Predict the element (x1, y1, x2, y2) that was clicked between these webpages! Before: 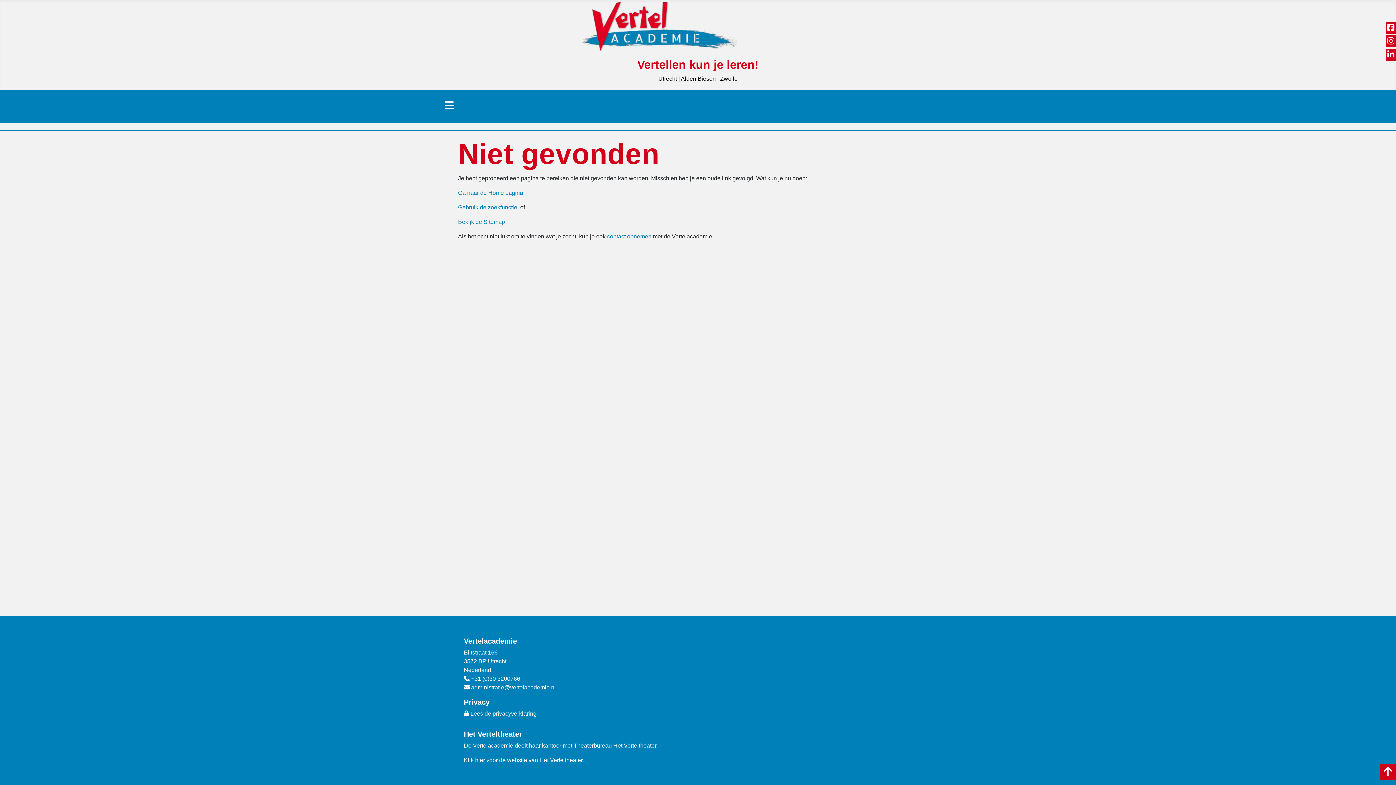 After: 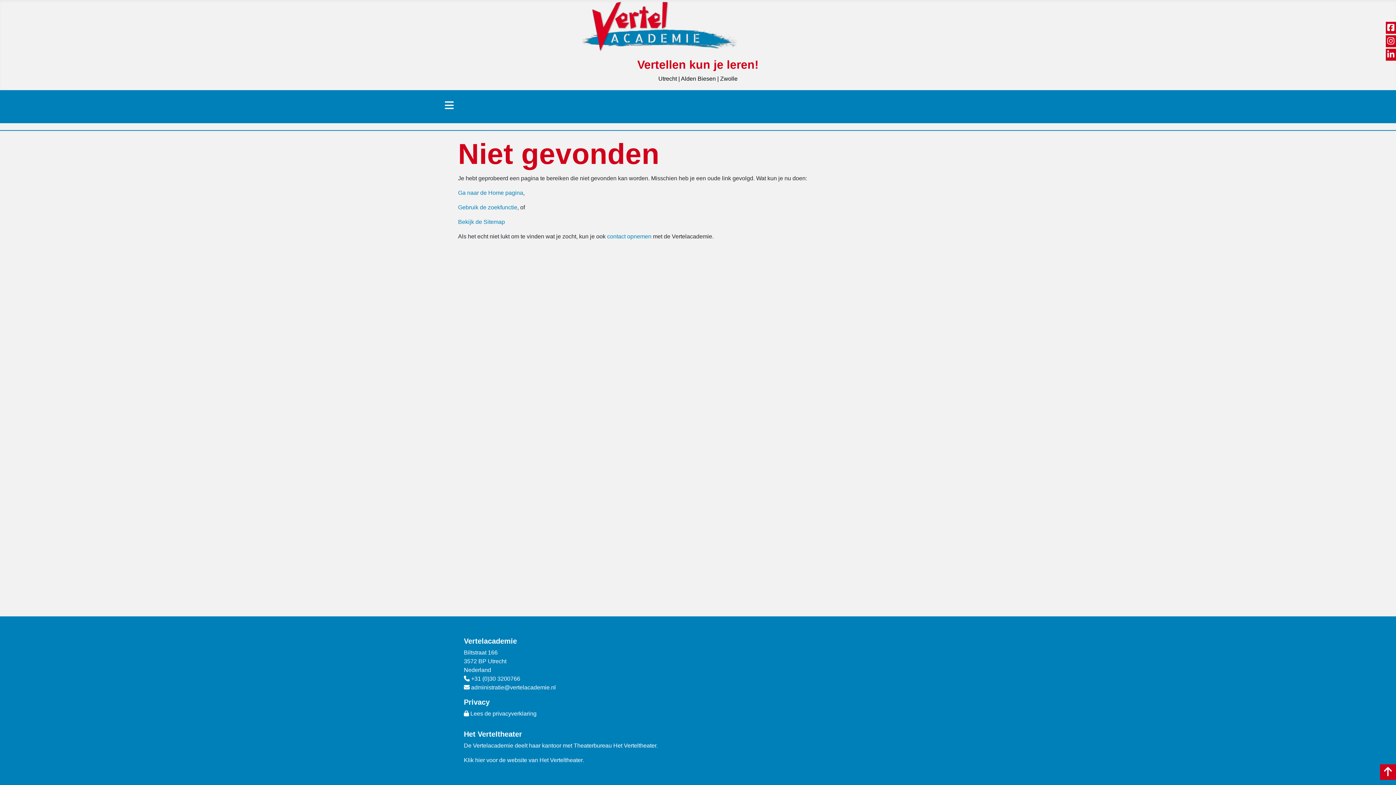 Action: bbox: (1387, 50, 1394, 59)